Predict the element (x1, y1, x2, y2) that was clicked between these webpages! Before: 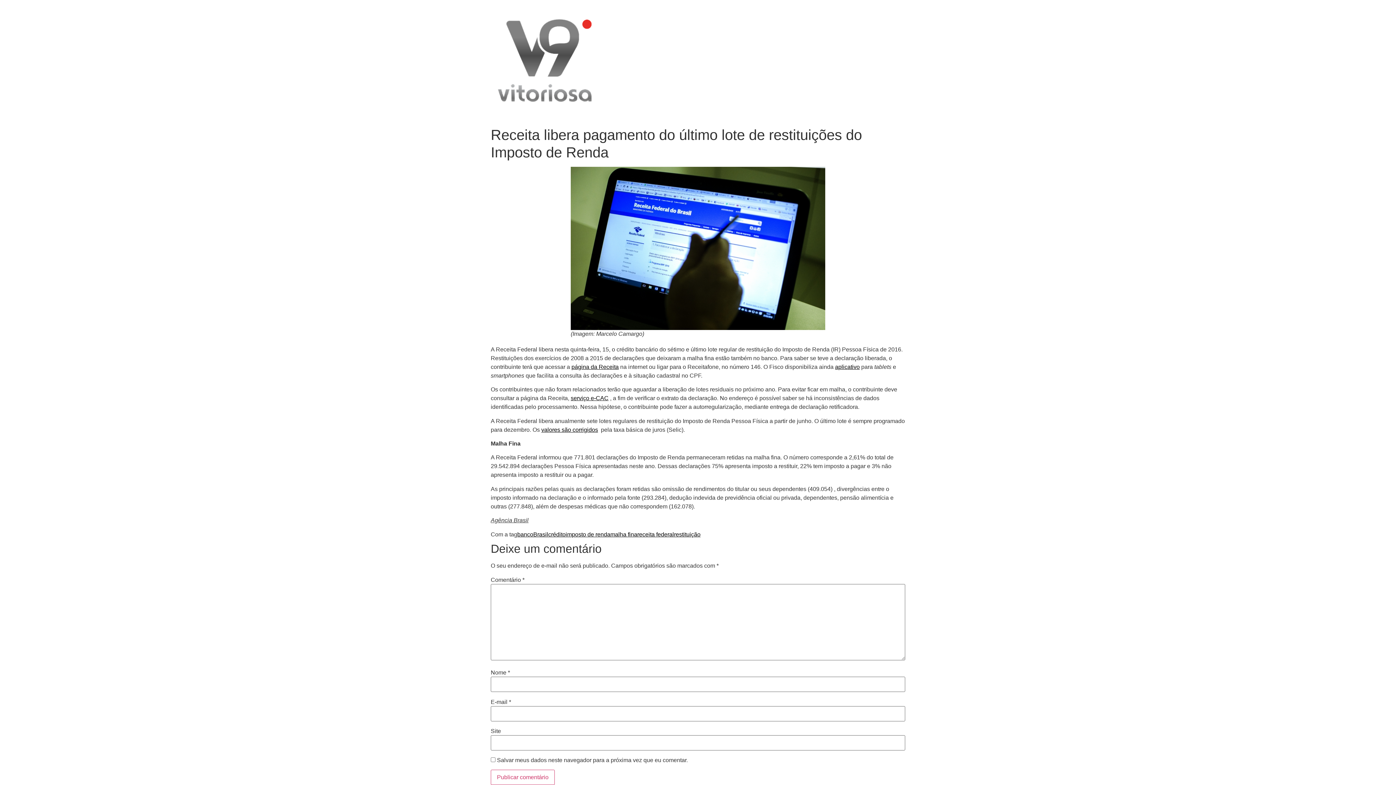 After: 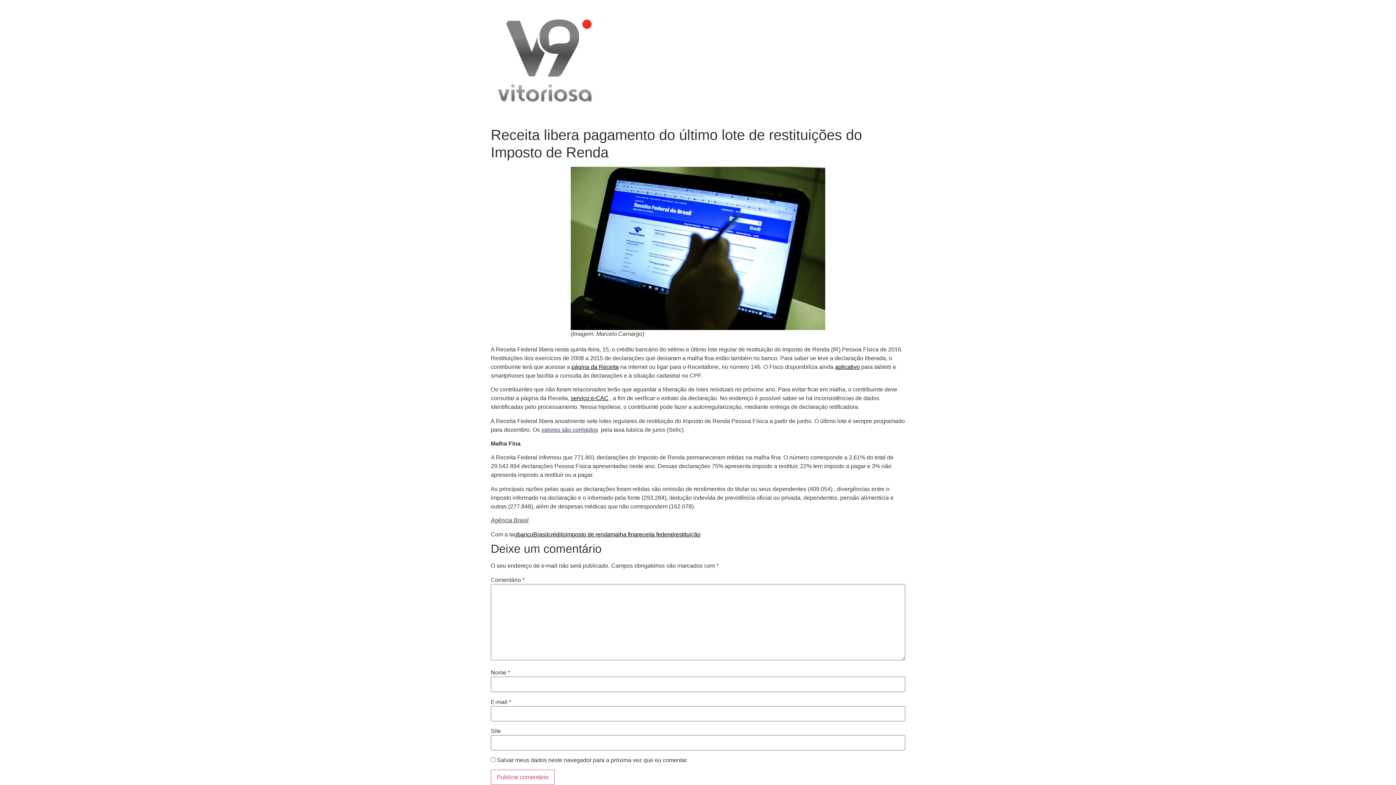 Action: label: valores são corrigidos bbox: (541, 426, 598, 432)